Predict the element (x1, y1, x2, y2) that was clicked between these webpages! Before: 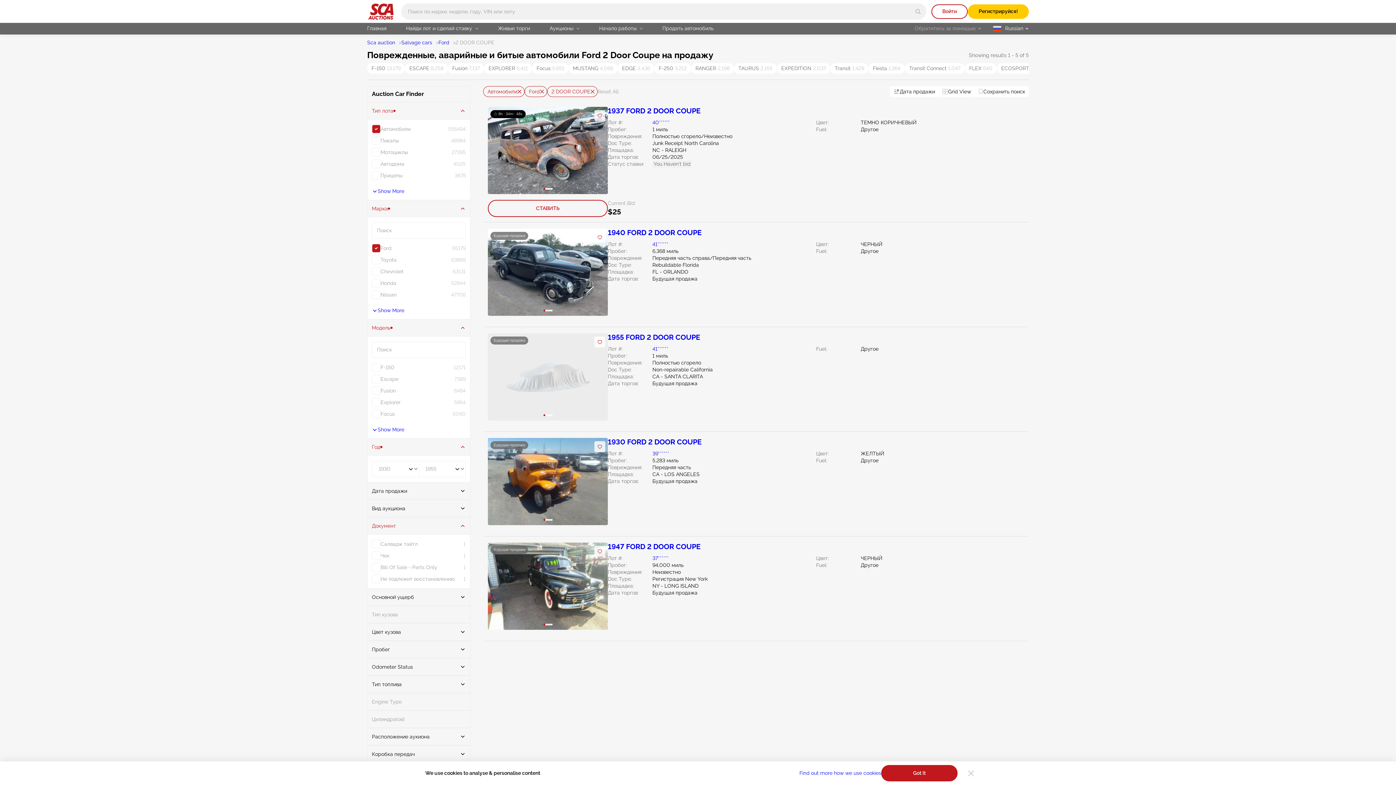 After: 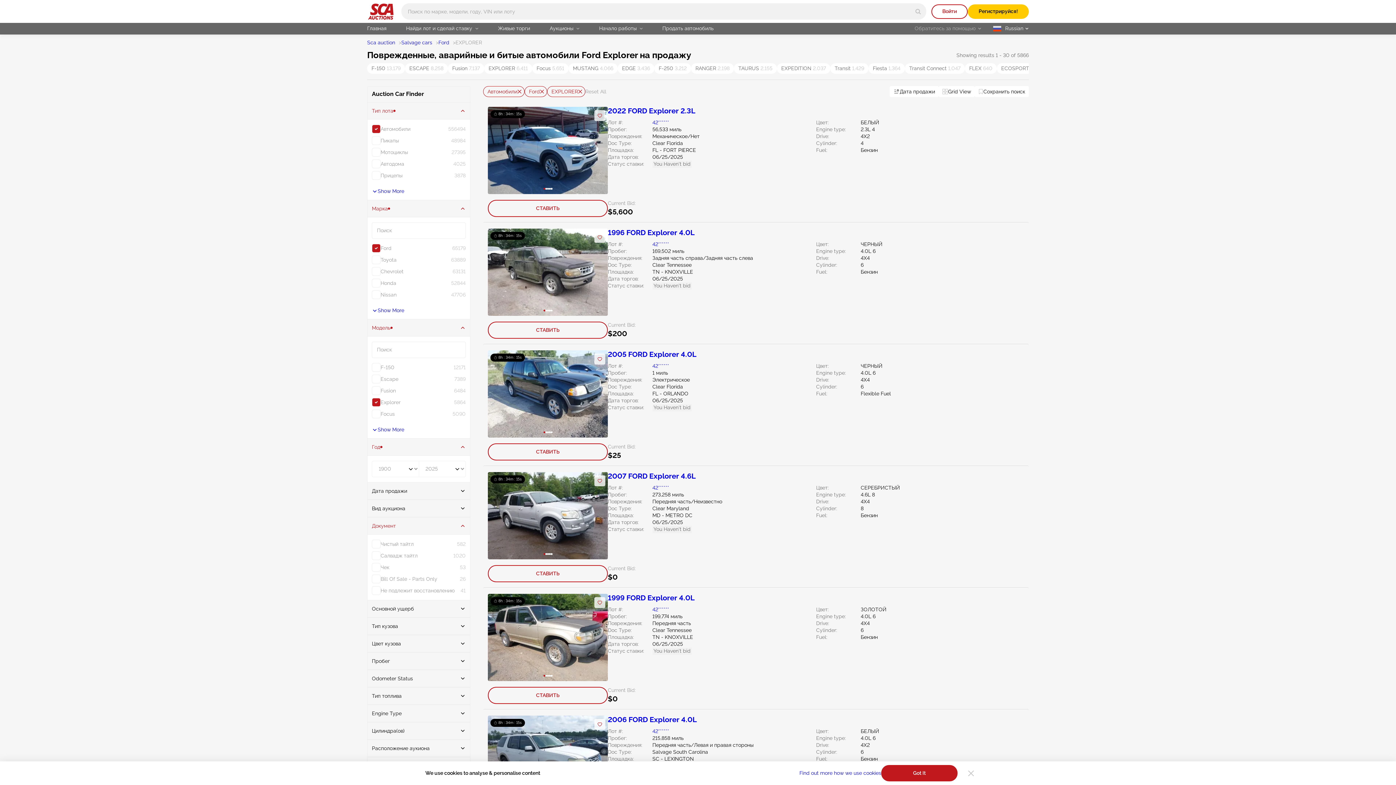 Action: label: EXPLORER 6,411 bbox: (484, 63, 532, 73)